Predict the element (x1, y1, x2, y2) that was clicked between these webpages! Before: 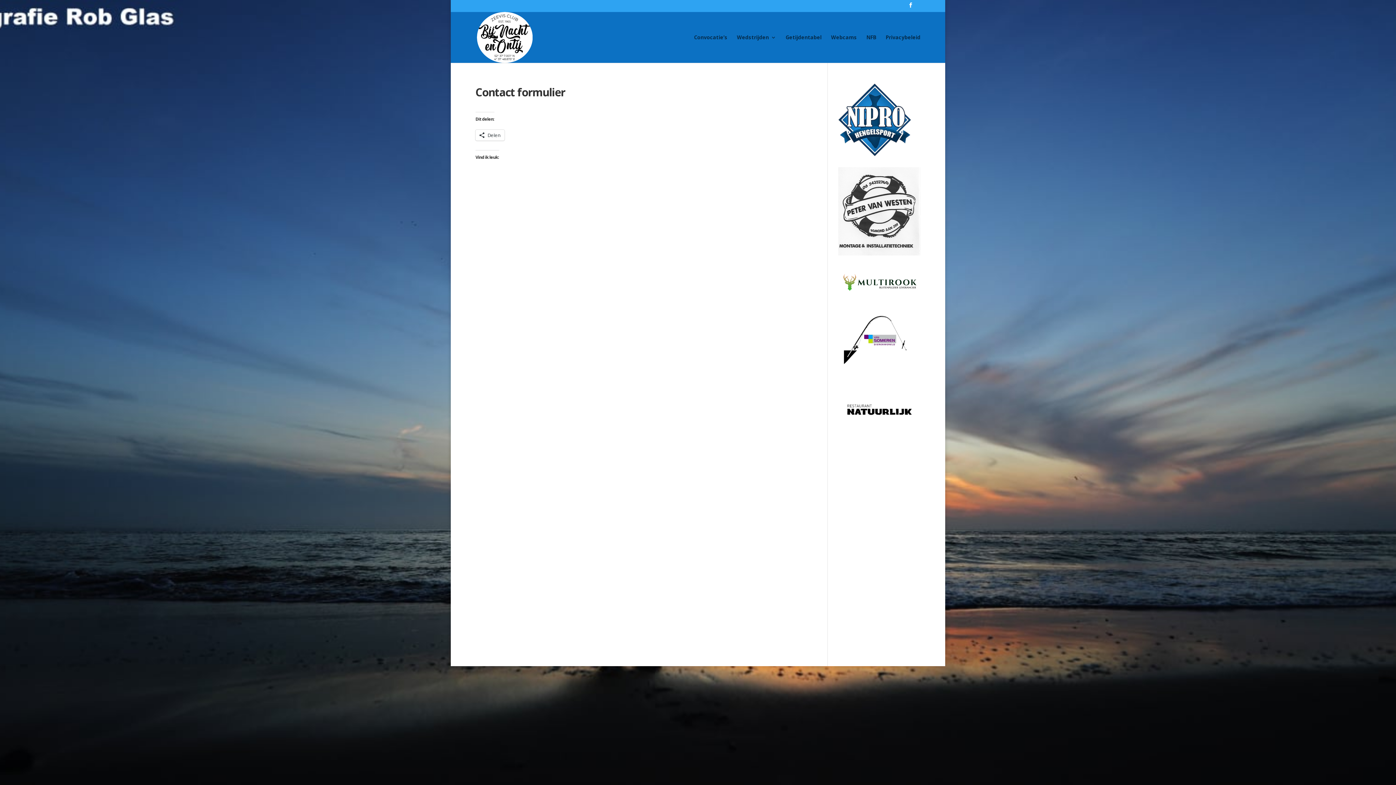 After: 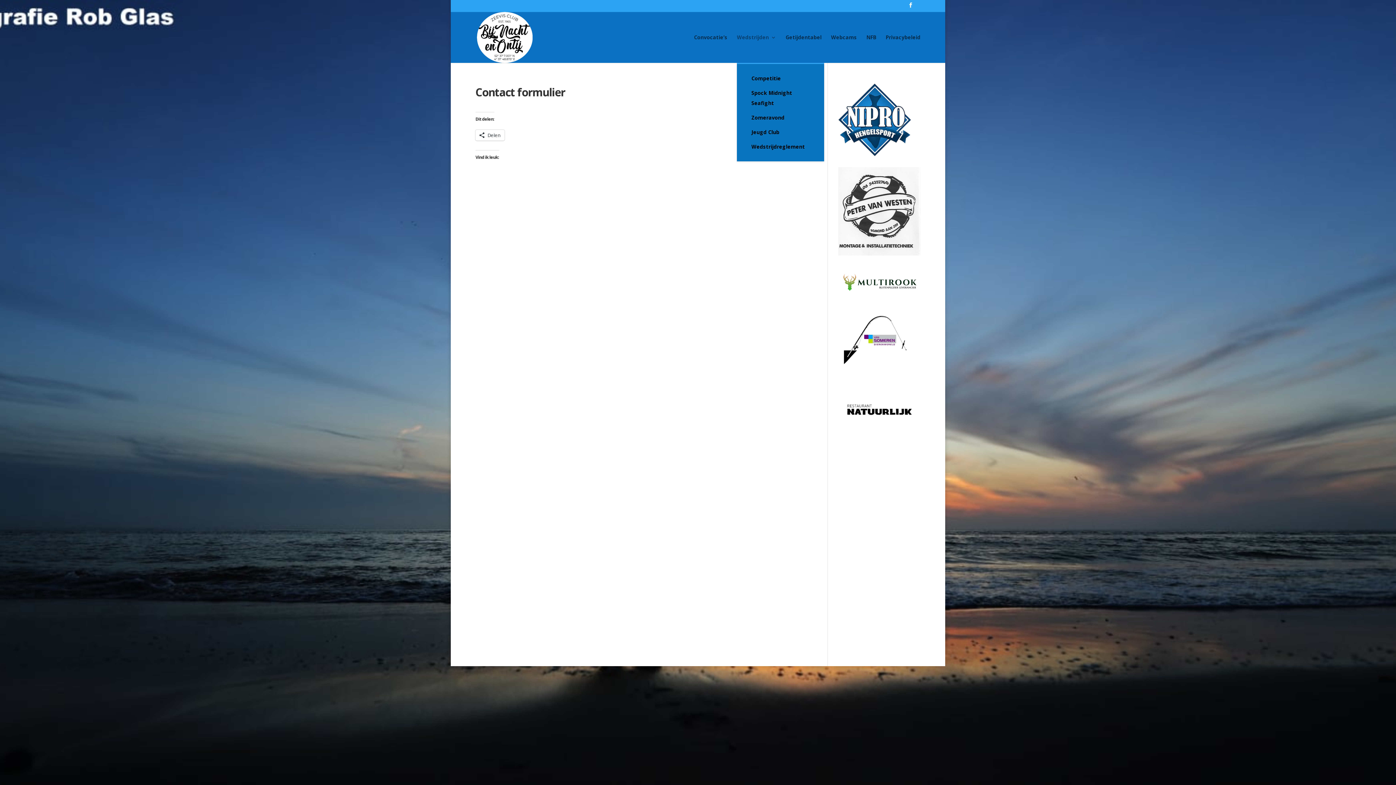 Action: bbox: (737, 34, 776, 62) label: Wedstrijden